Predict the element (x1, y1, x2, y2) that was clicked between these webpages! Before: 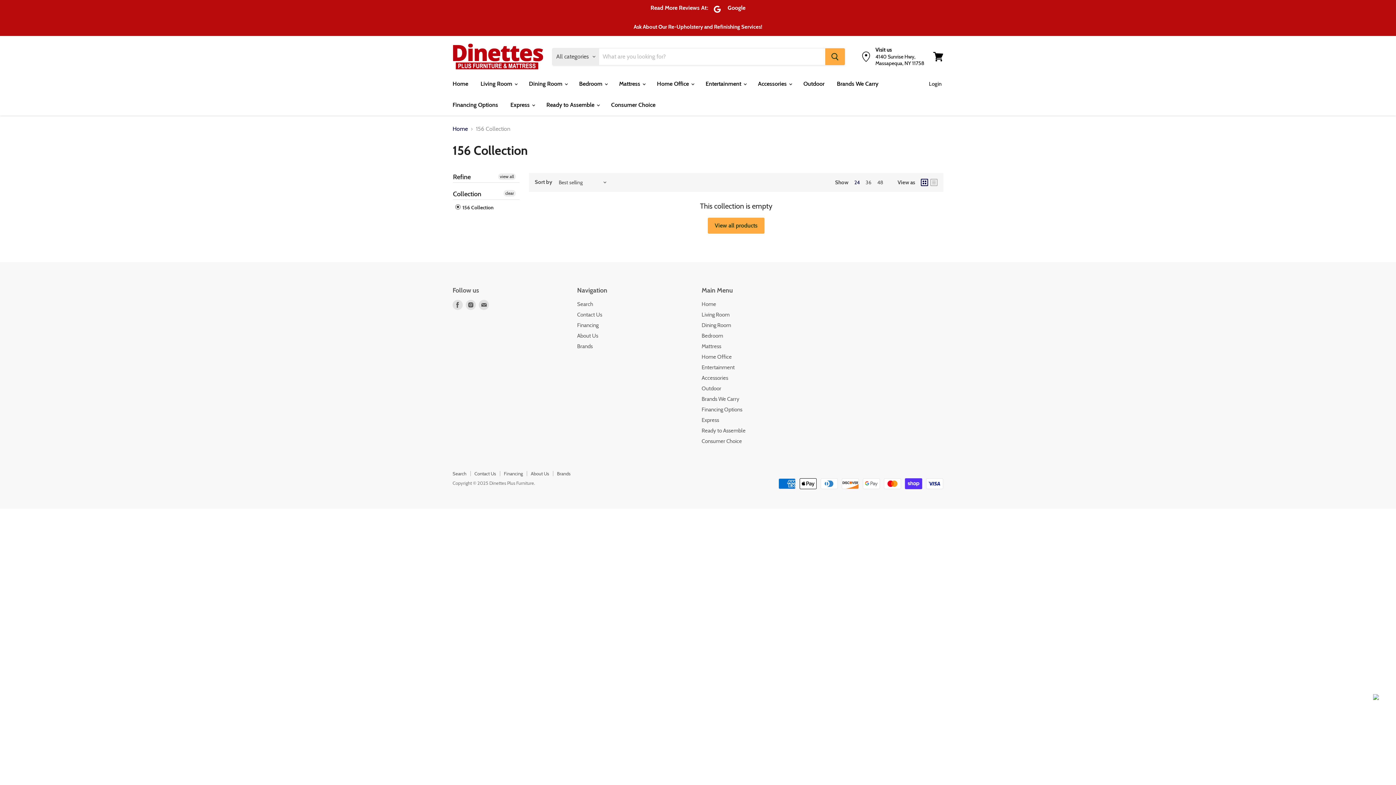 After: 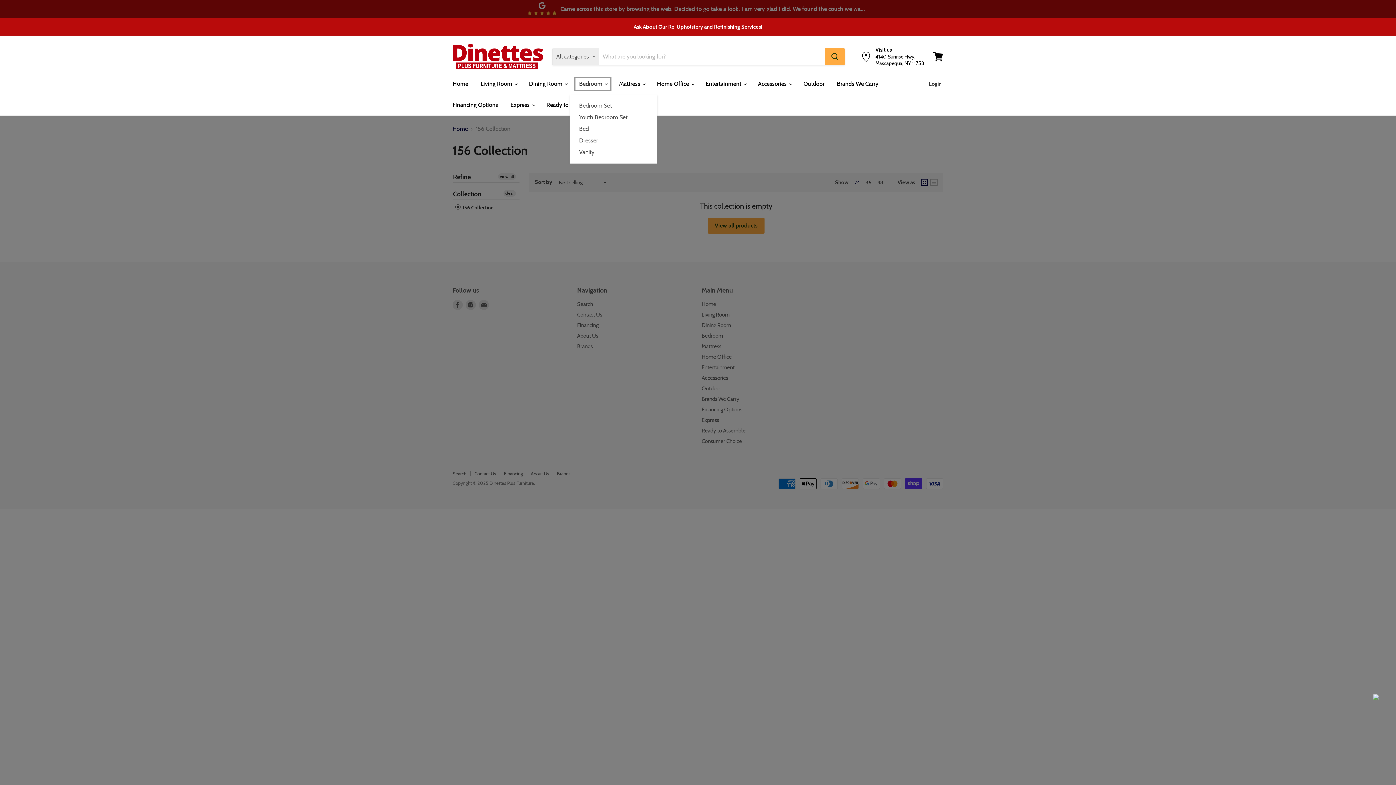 Action: bbox: (573, 76, 612, 91) label: Bedroom 